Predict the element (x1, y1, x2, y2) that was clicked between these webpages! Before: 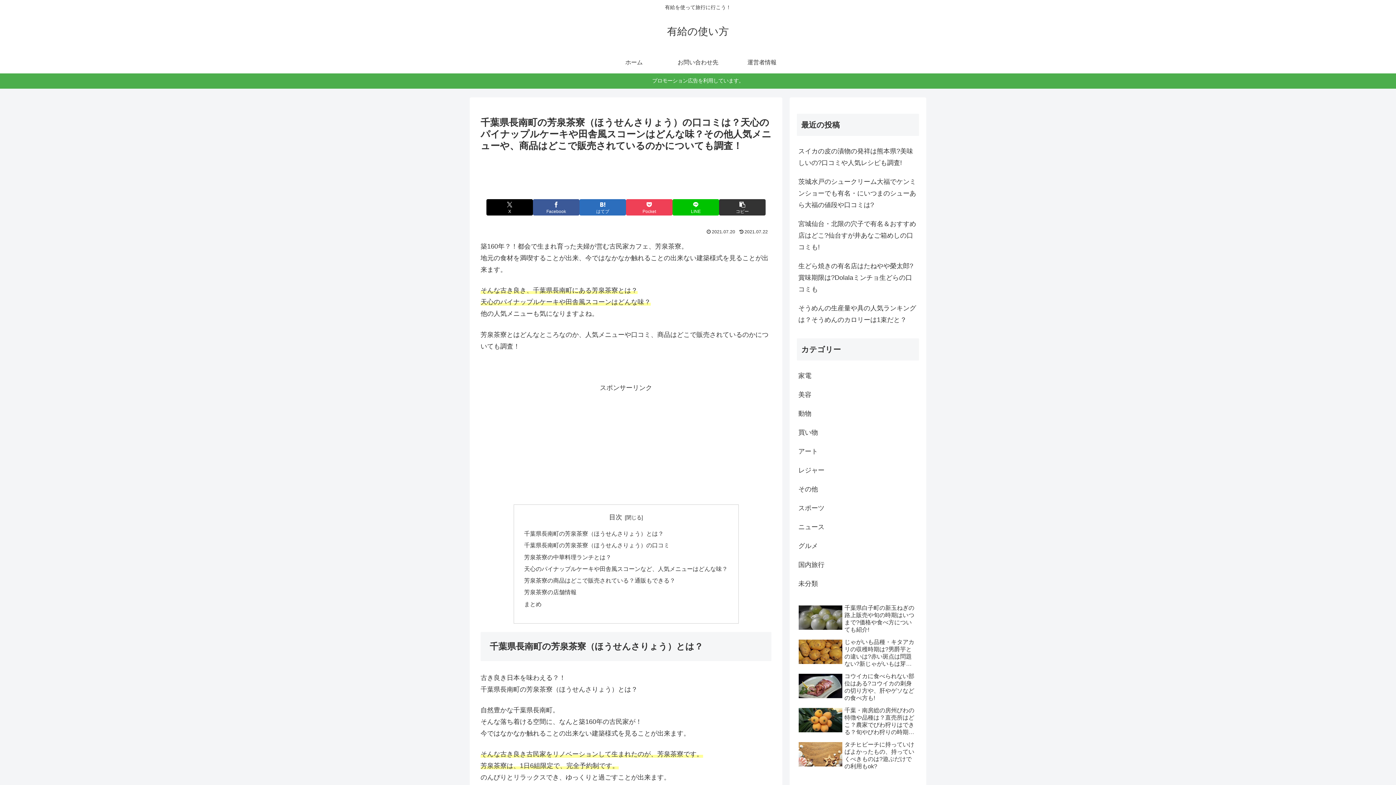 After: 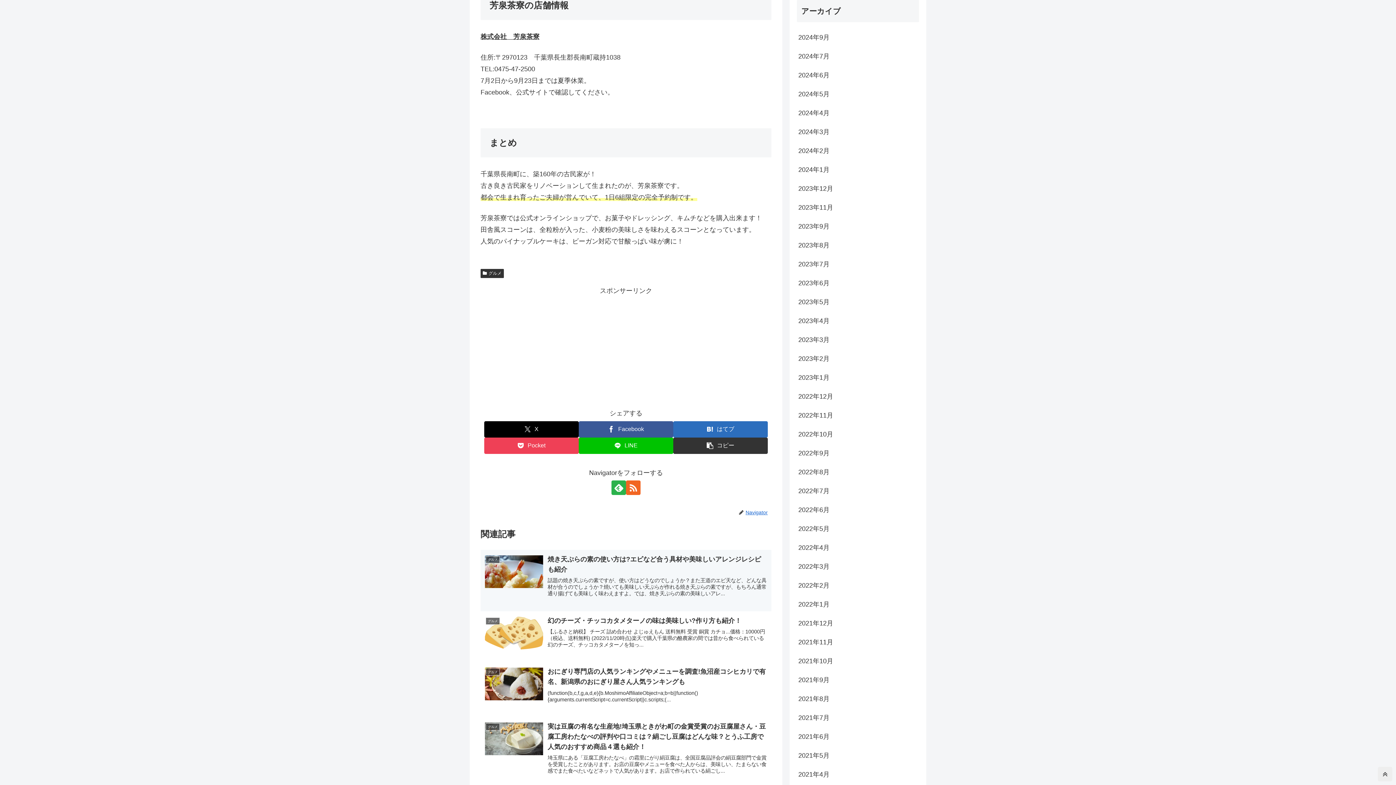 Action: bbox: (524, 589, 576, 595) label: 芳泉茶寮の店舗情報